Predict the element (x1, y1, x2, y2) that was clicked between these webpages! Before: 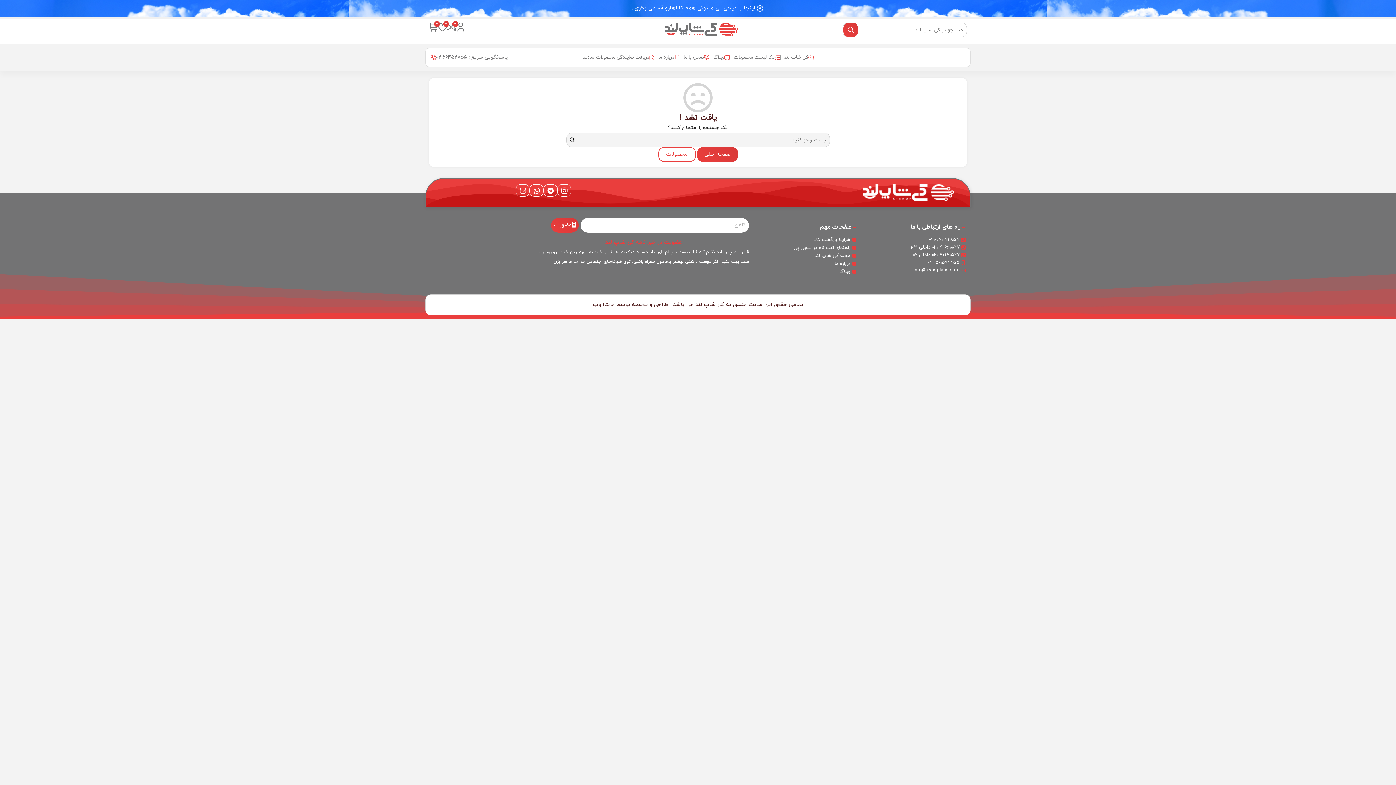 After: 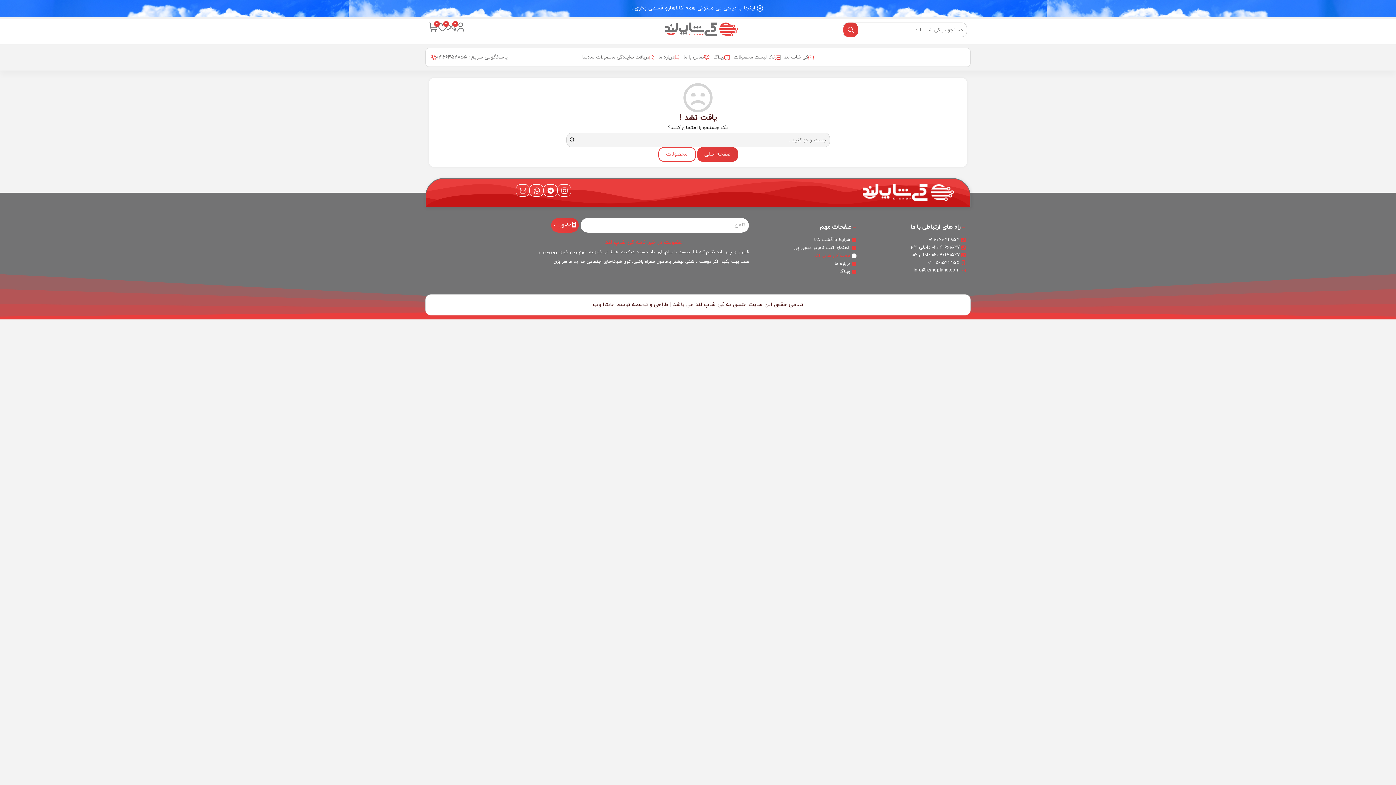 Action: label: مجله کی شاپ لند bbox: (814, 252, 858, 260)